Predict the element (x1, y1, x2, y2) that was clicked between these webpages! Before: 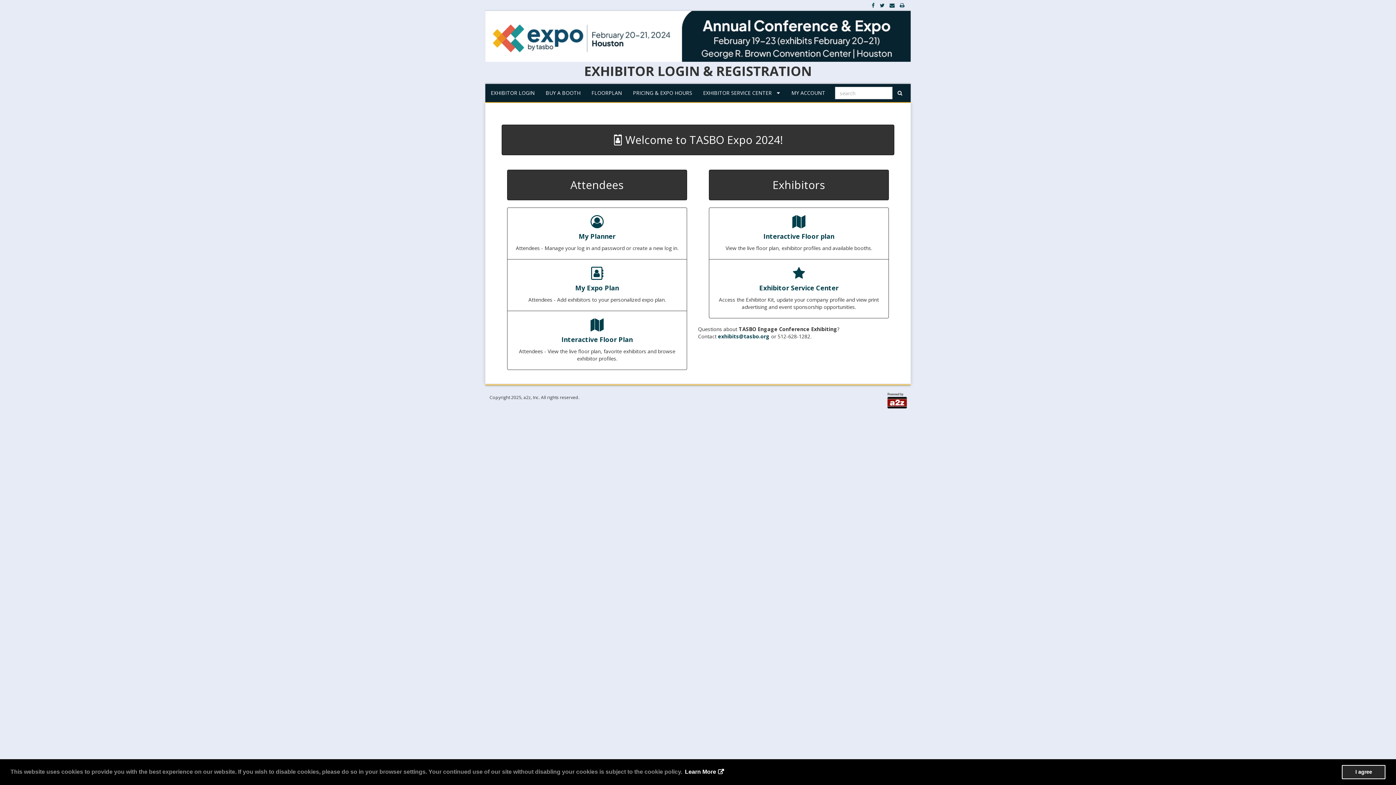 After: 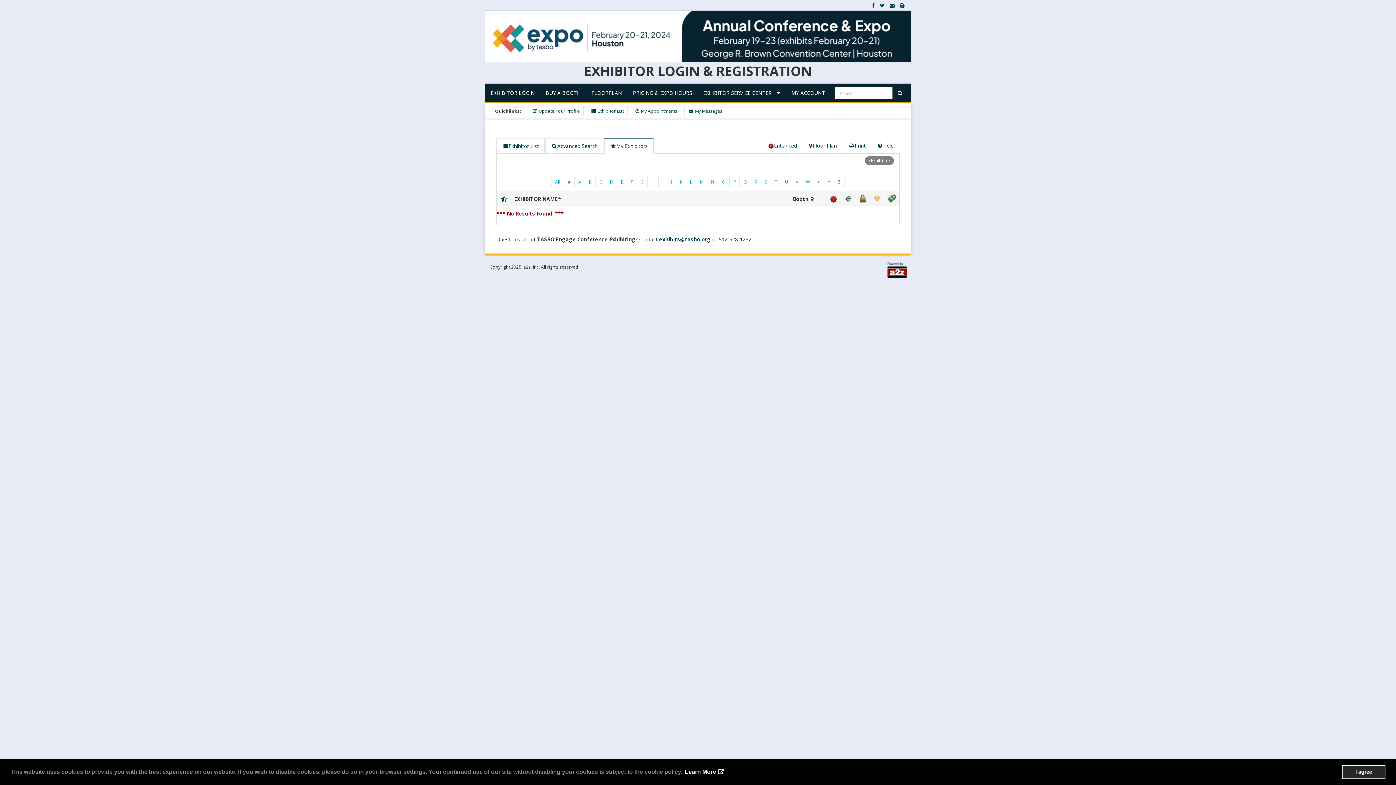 Action: label: My Expo Plan bbox: (511, 280, 683, 296)